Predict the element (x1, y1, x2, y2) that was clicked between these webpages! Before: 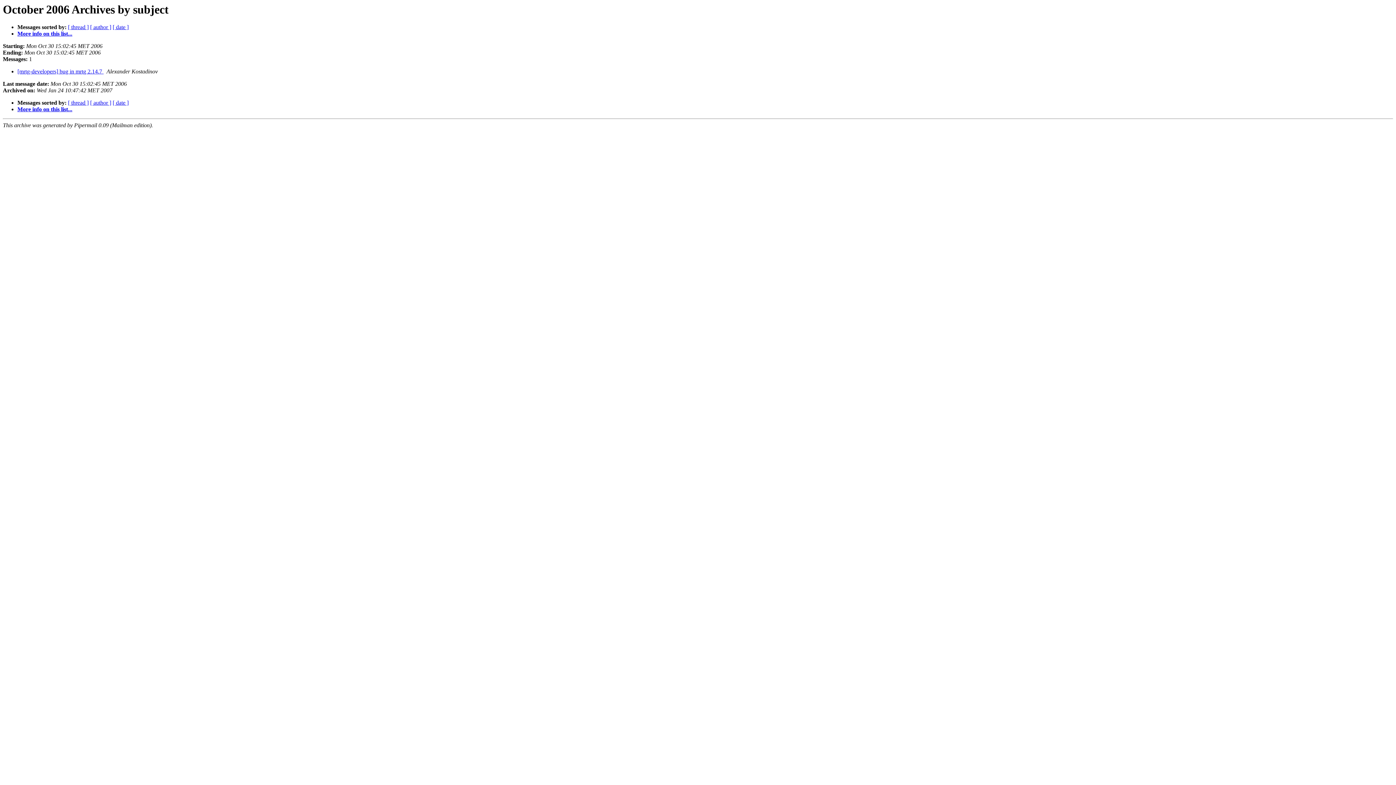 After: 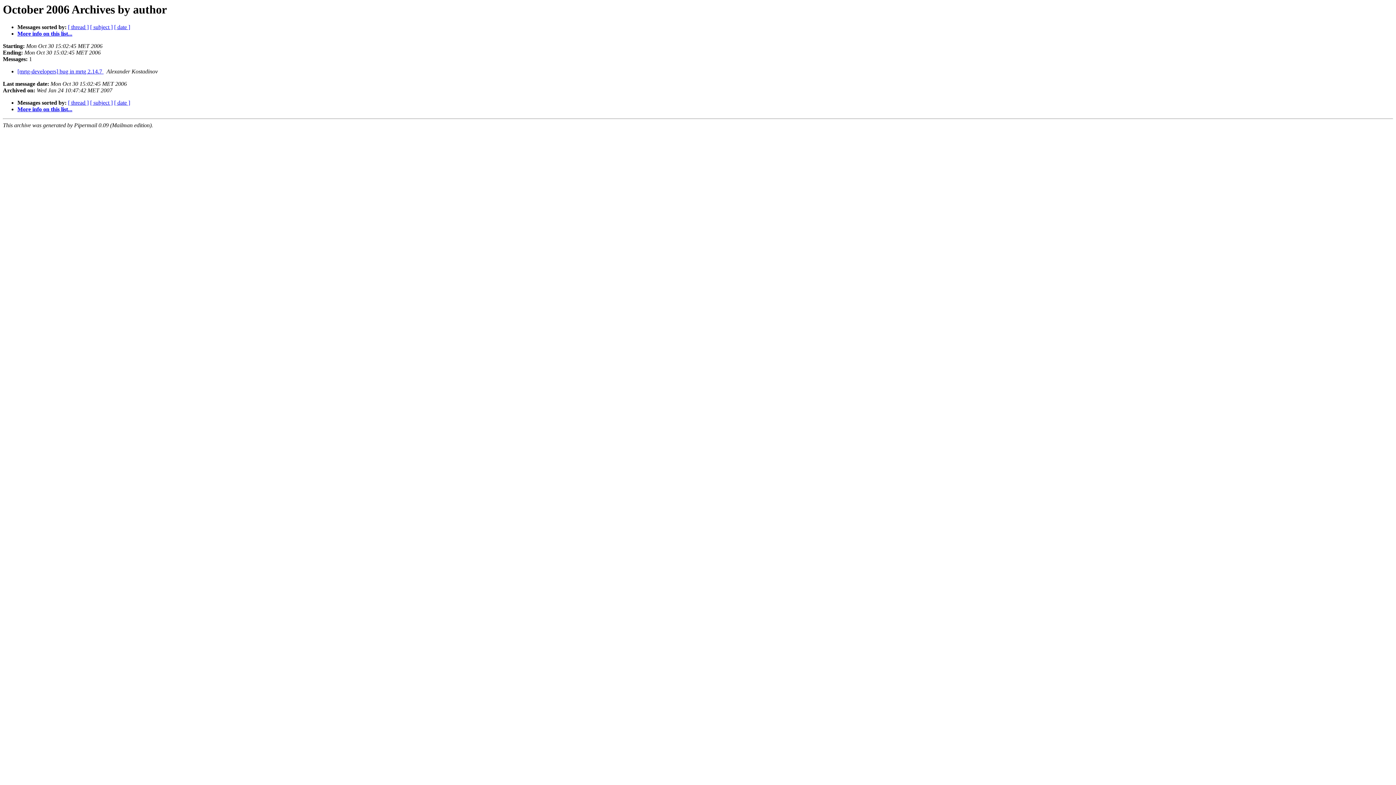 Action: label: [ author ] bbox: (90, 99, 111, 105)